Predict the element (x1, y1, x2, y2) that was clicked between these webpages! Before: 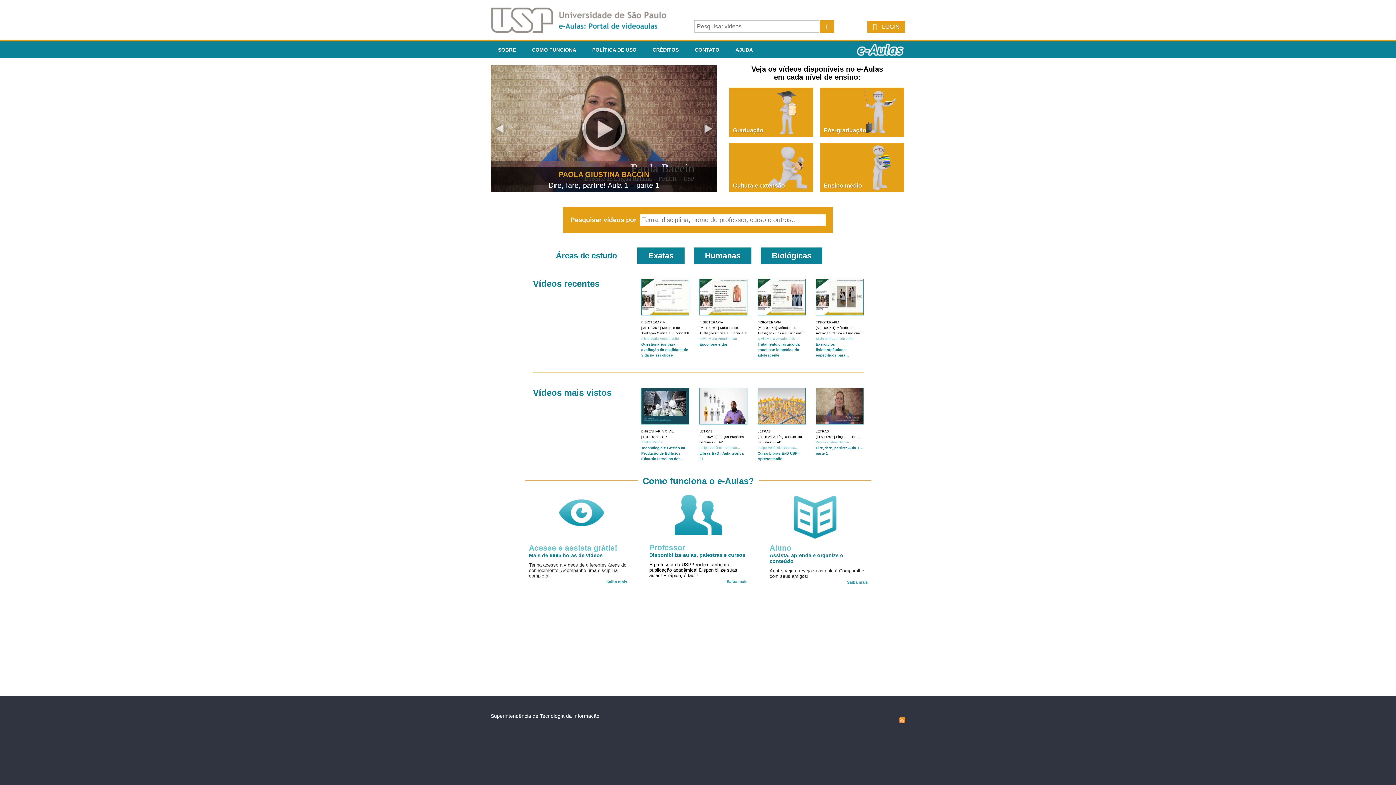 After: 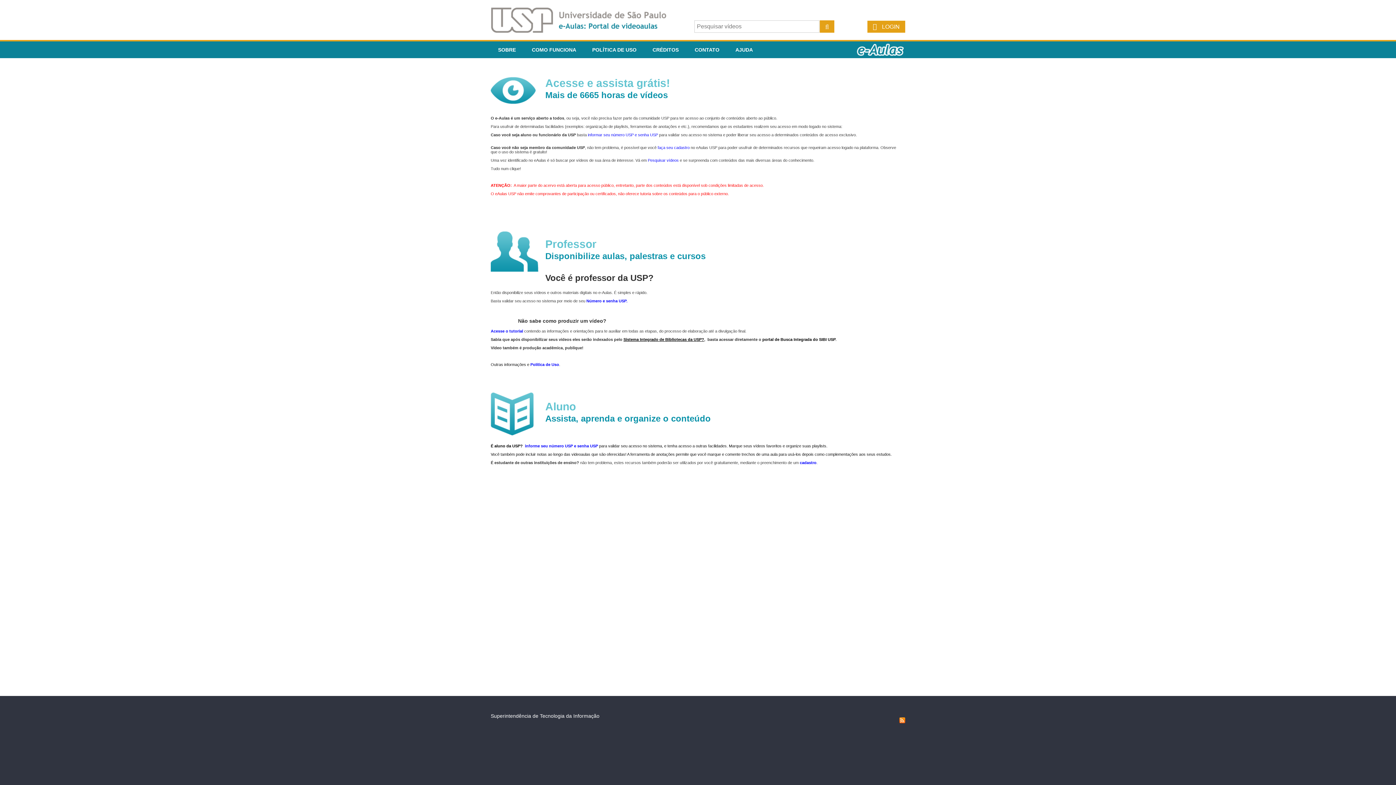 Action: label: Aluno bbox: (769, 544, 791, 552)